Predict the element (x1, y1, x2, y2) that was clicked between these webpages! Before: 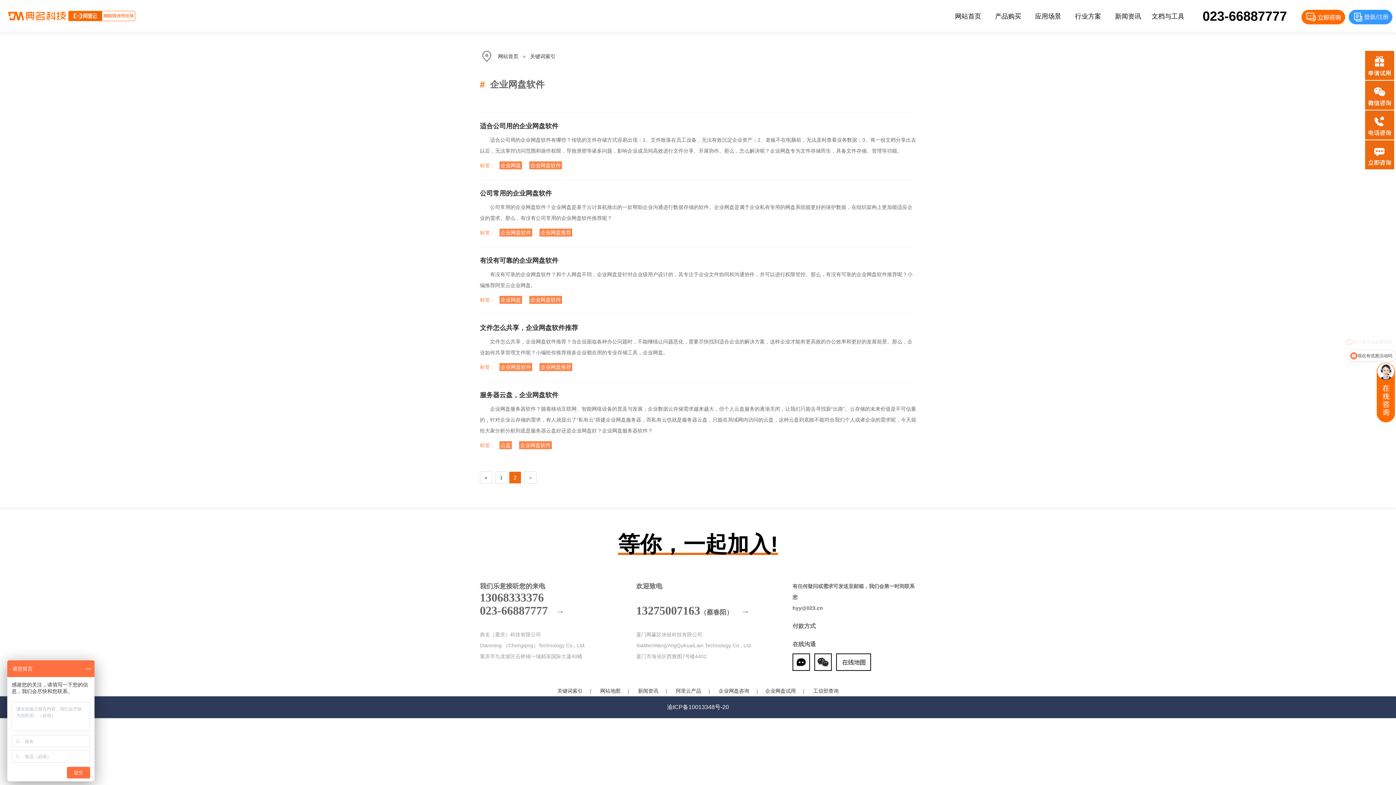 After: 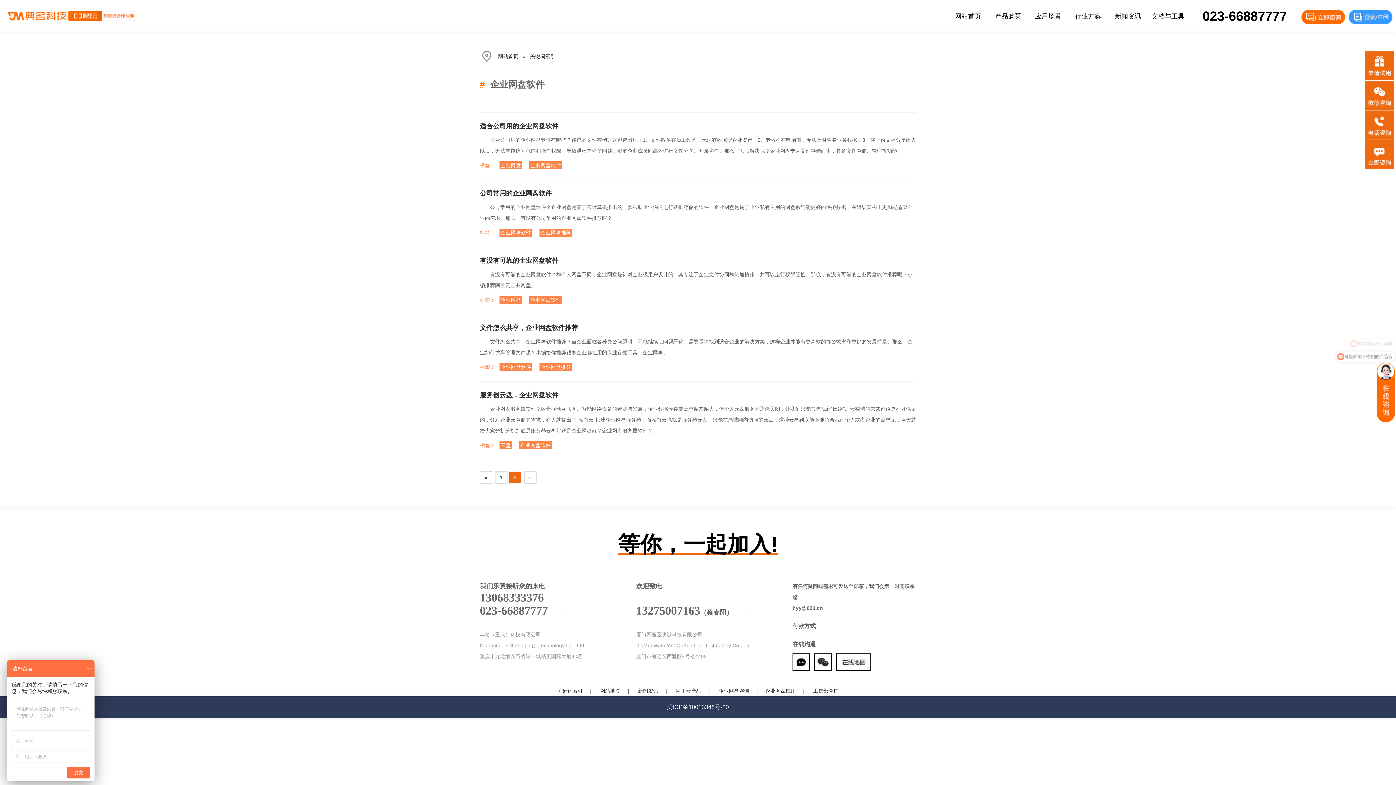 Action: bbox: (792, 659, 810, 664)